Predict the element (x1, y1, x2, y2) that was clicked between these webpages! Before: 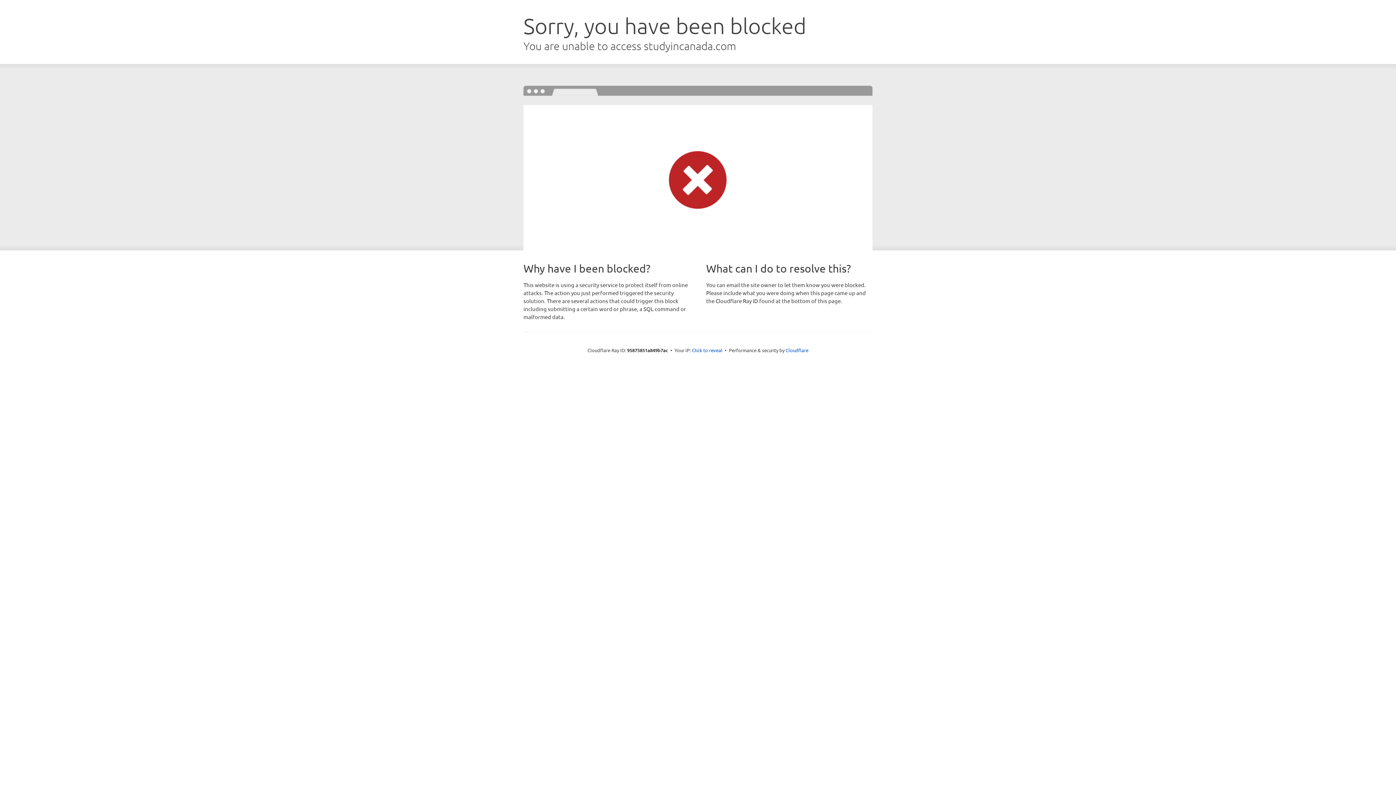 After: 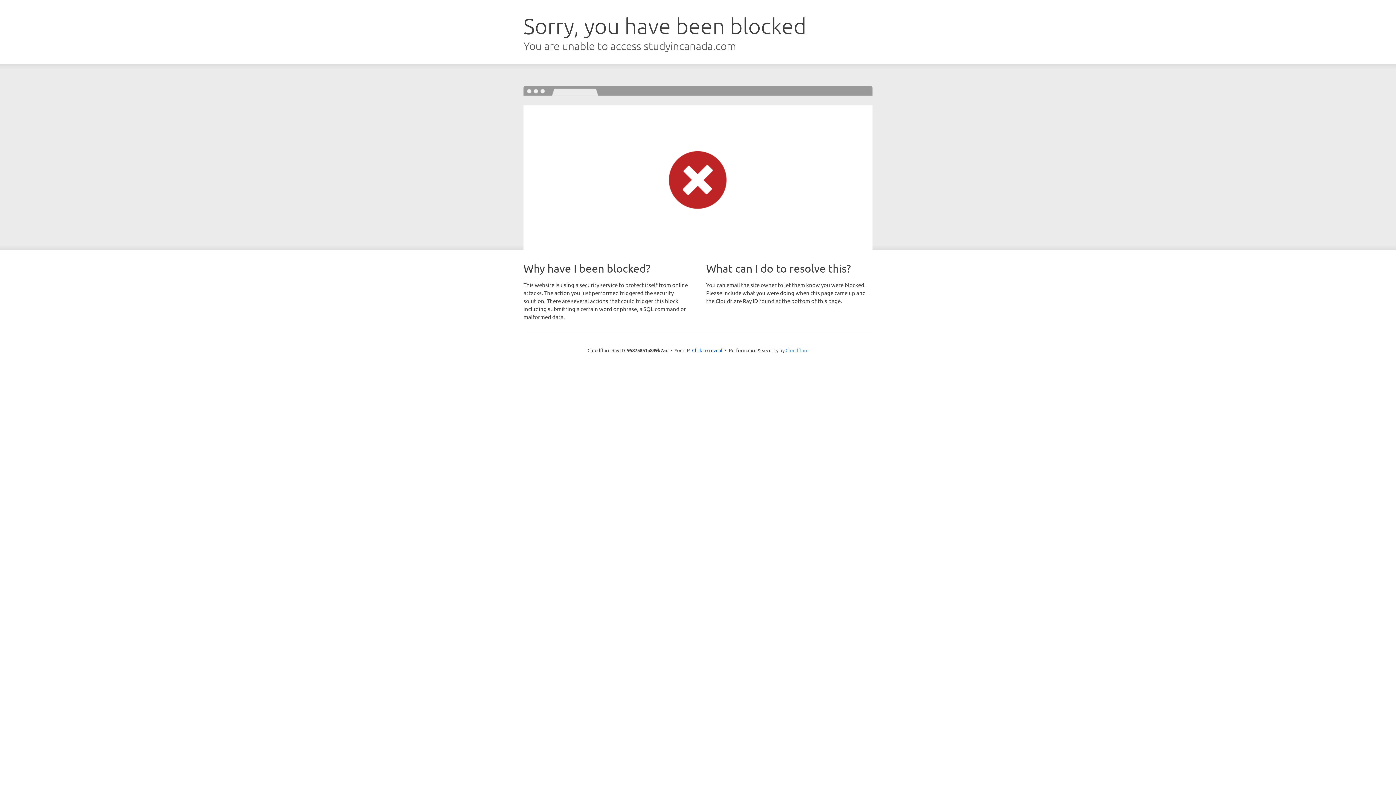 Action: label: Cloudflare bbox: (785, 347, 808, 353)